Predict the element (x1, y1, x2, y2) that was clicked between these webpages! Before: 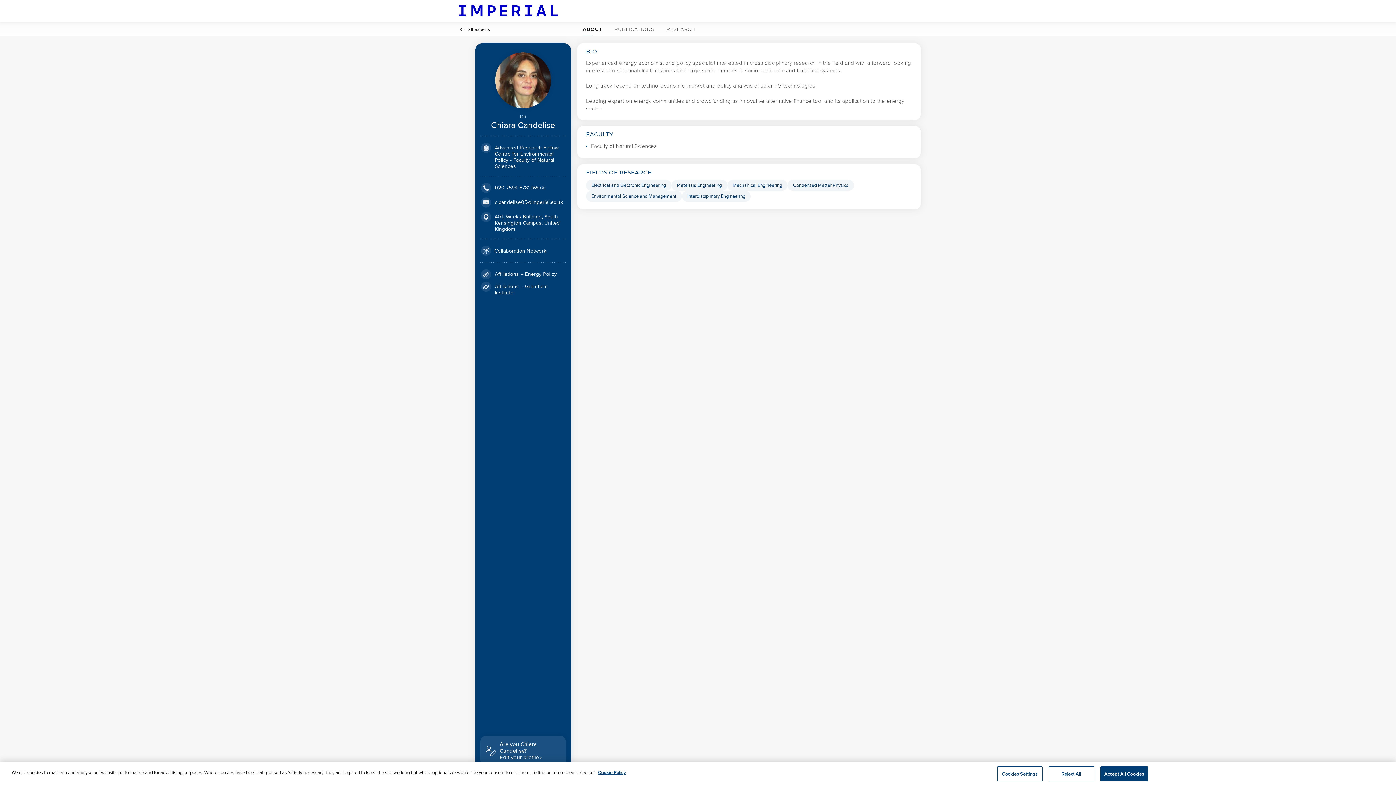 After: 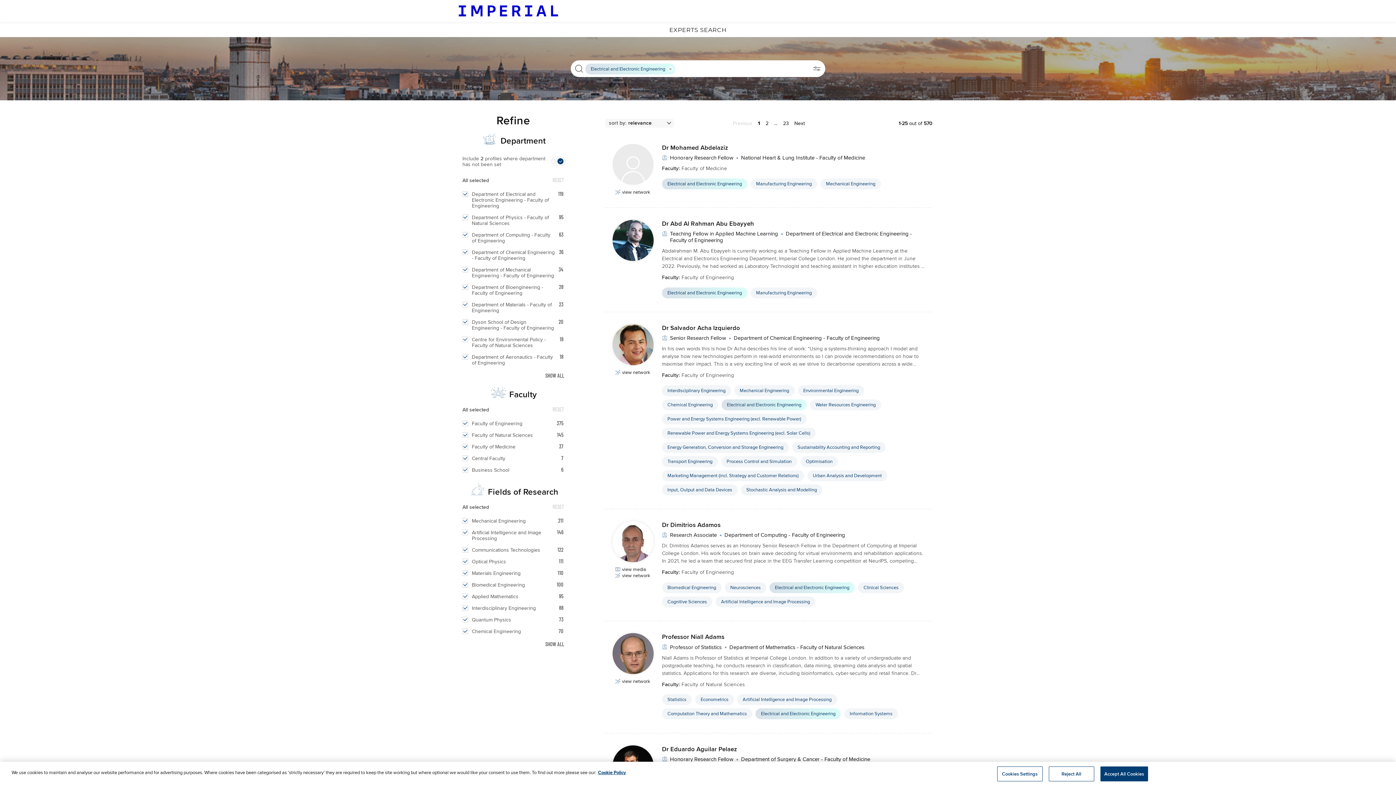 Action: label: Electrical and Electronic Engineering Click to search for profiles with this tag. bbox: (586, 180, 671, 190)